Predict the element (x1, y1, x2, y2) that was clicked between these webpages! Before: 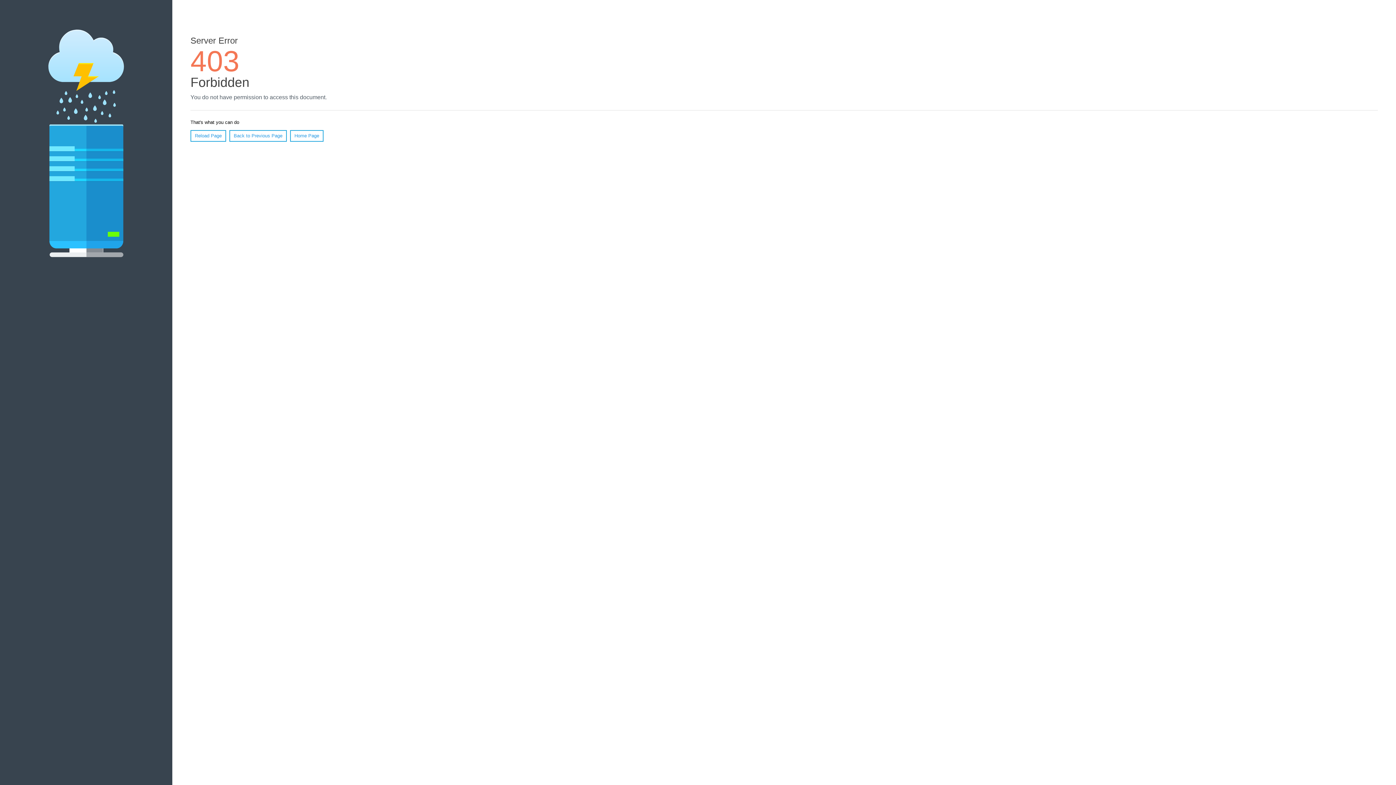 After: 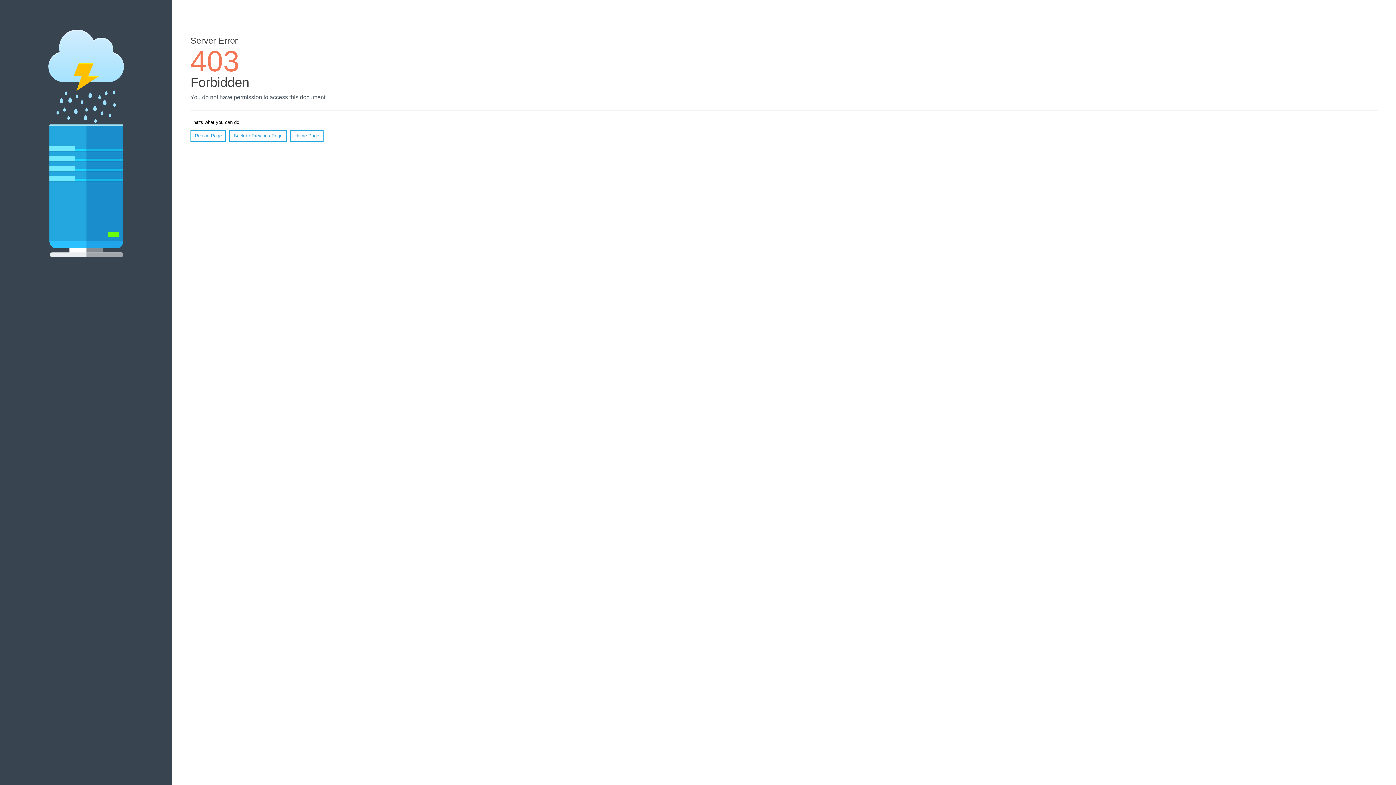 Action: label: Reload Page bbox: (190, 130, 226, 141)